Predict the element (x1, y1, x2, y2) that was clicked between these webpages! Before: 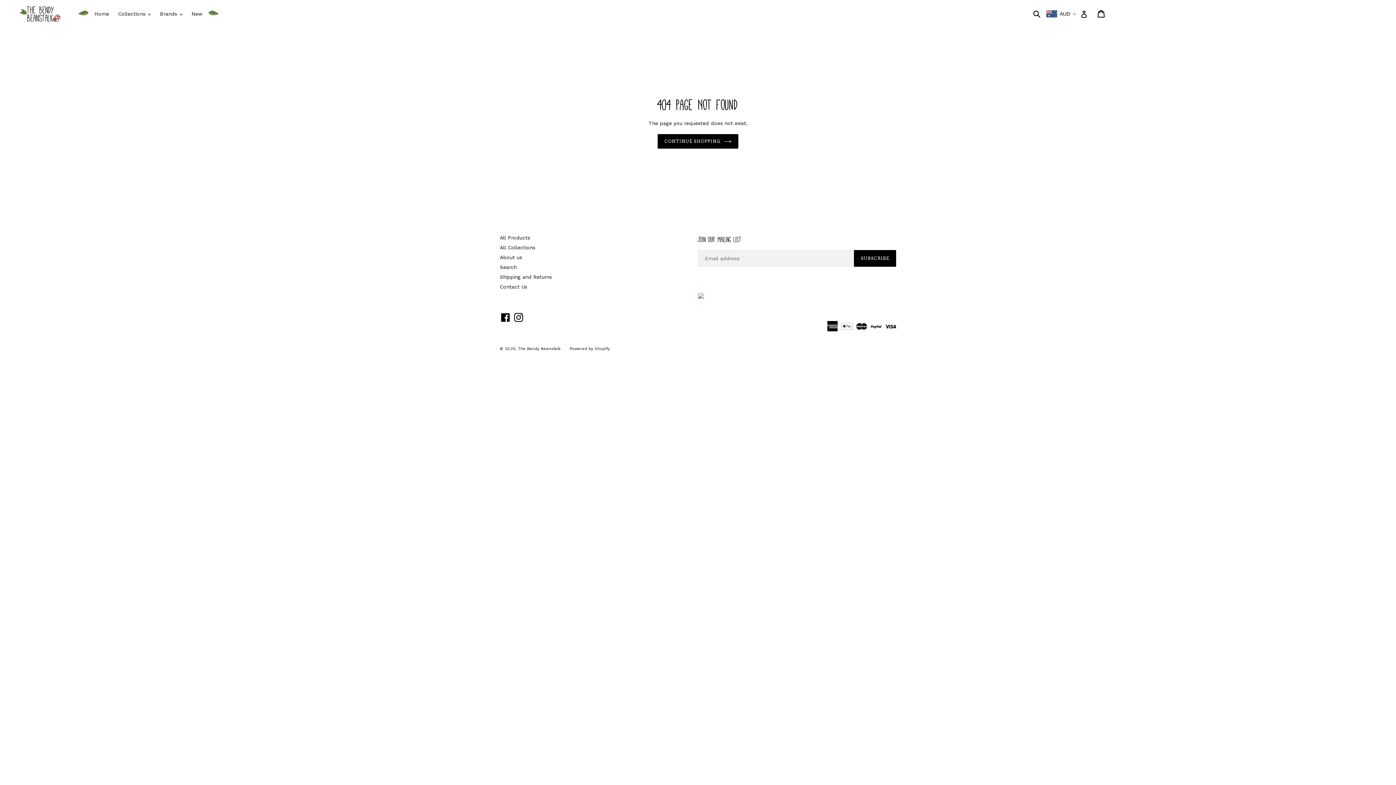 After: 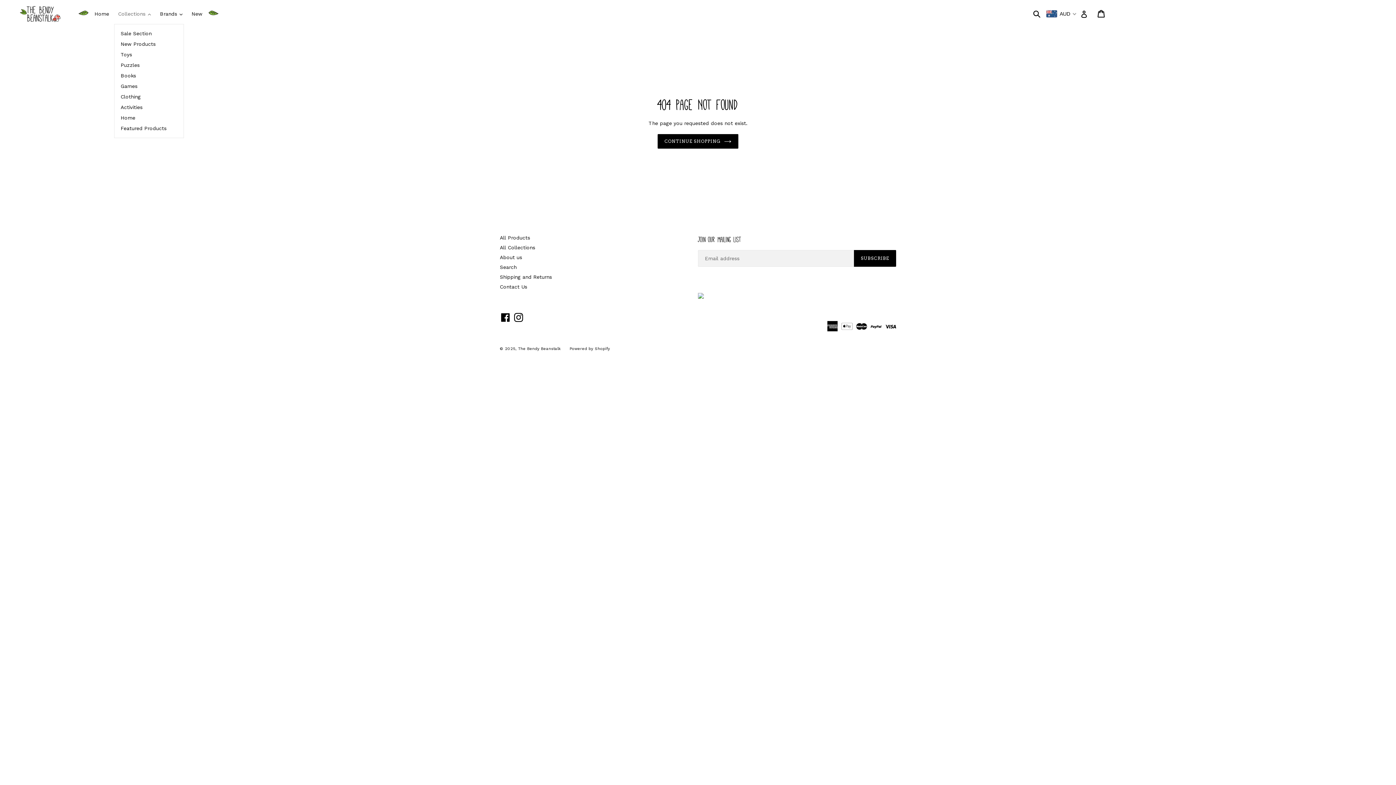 Action: label: Collections 
expand bbox: (114, 9, 154, 18)